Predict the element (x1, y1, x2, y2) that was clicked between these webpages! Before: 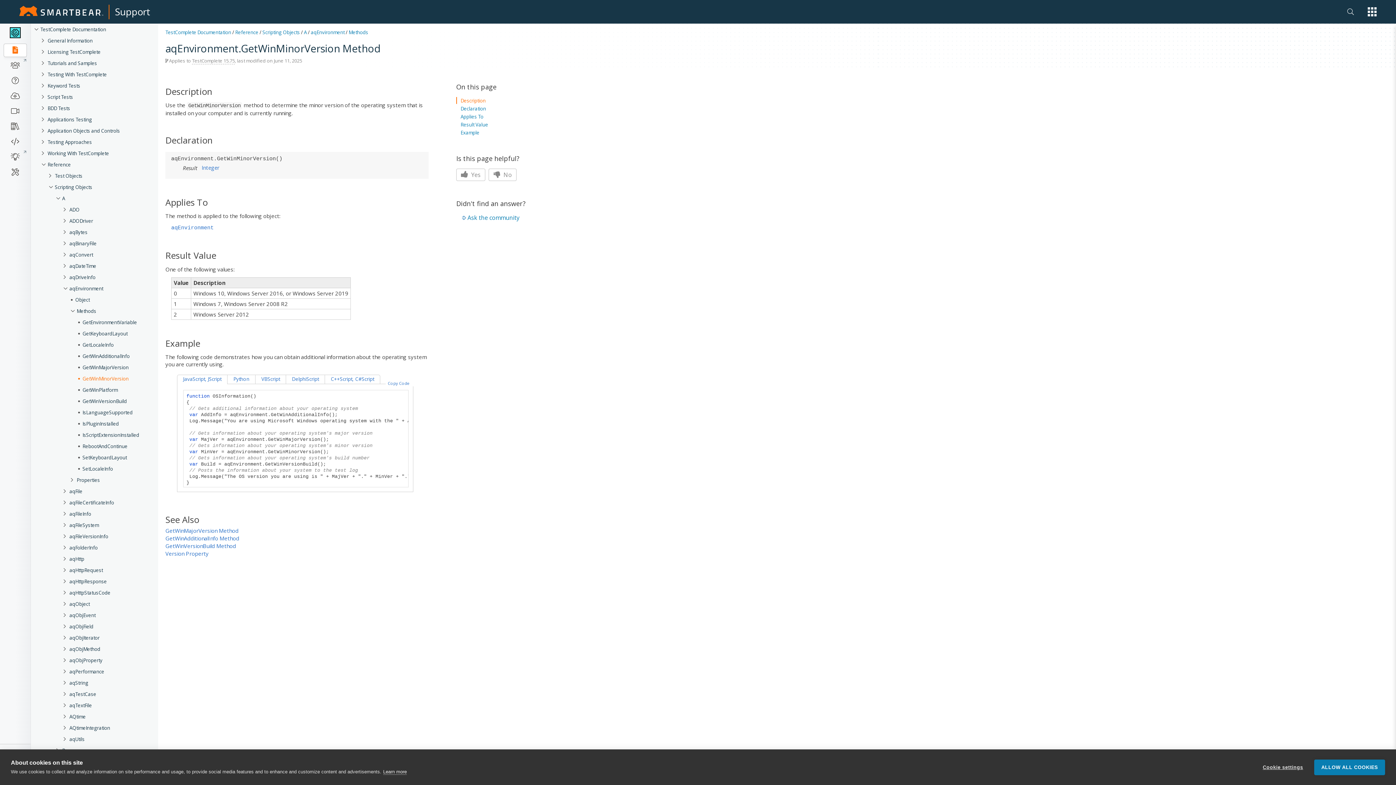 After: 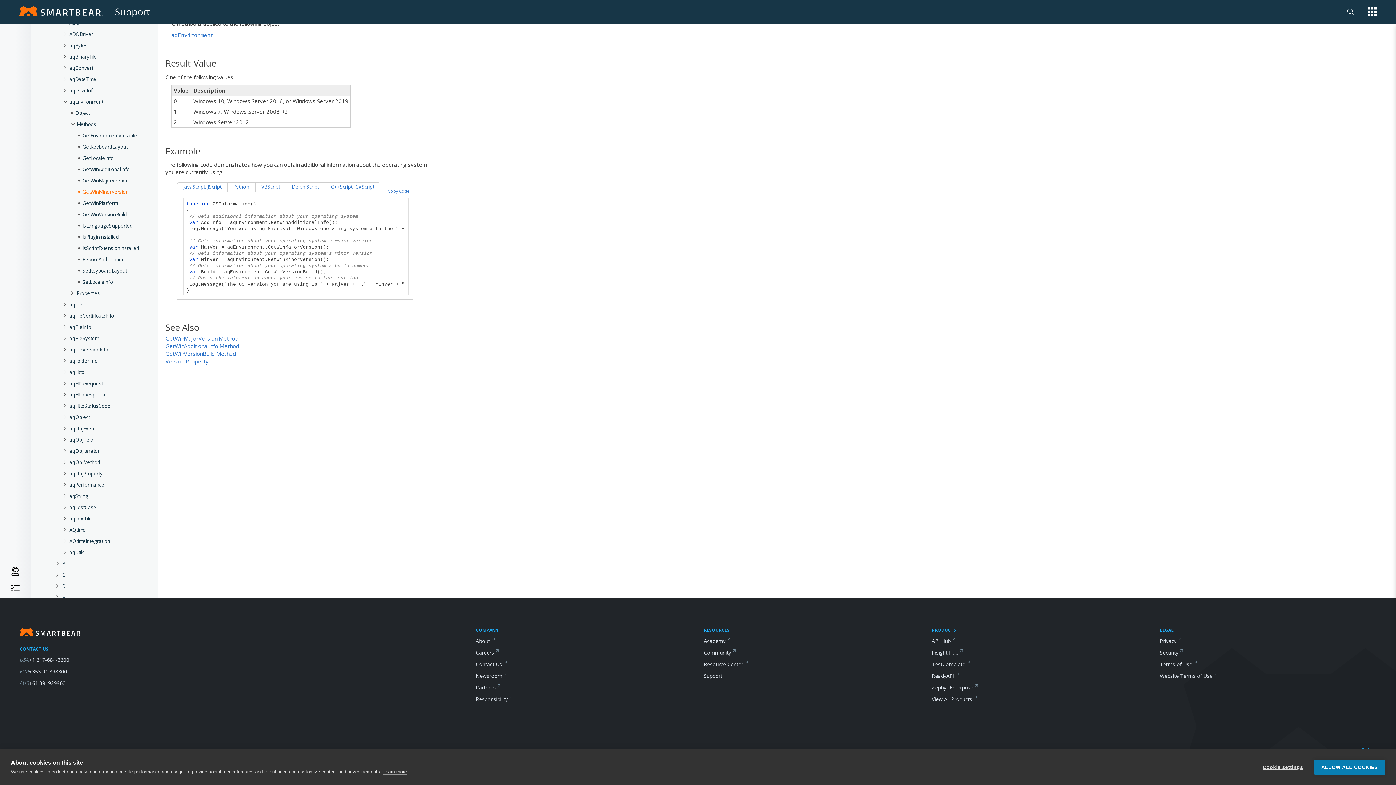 Action: label: Result Value bbox: (460, 114, 488, 121)